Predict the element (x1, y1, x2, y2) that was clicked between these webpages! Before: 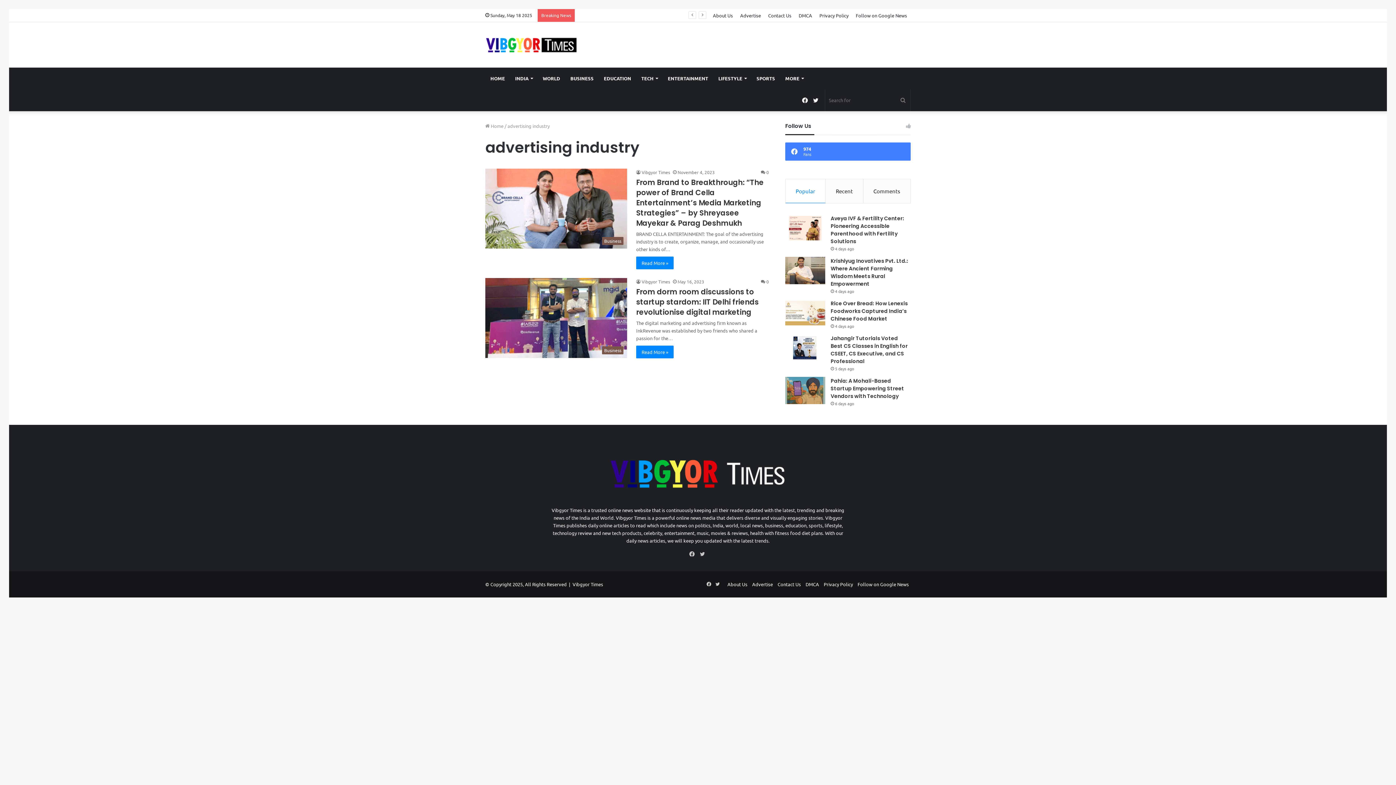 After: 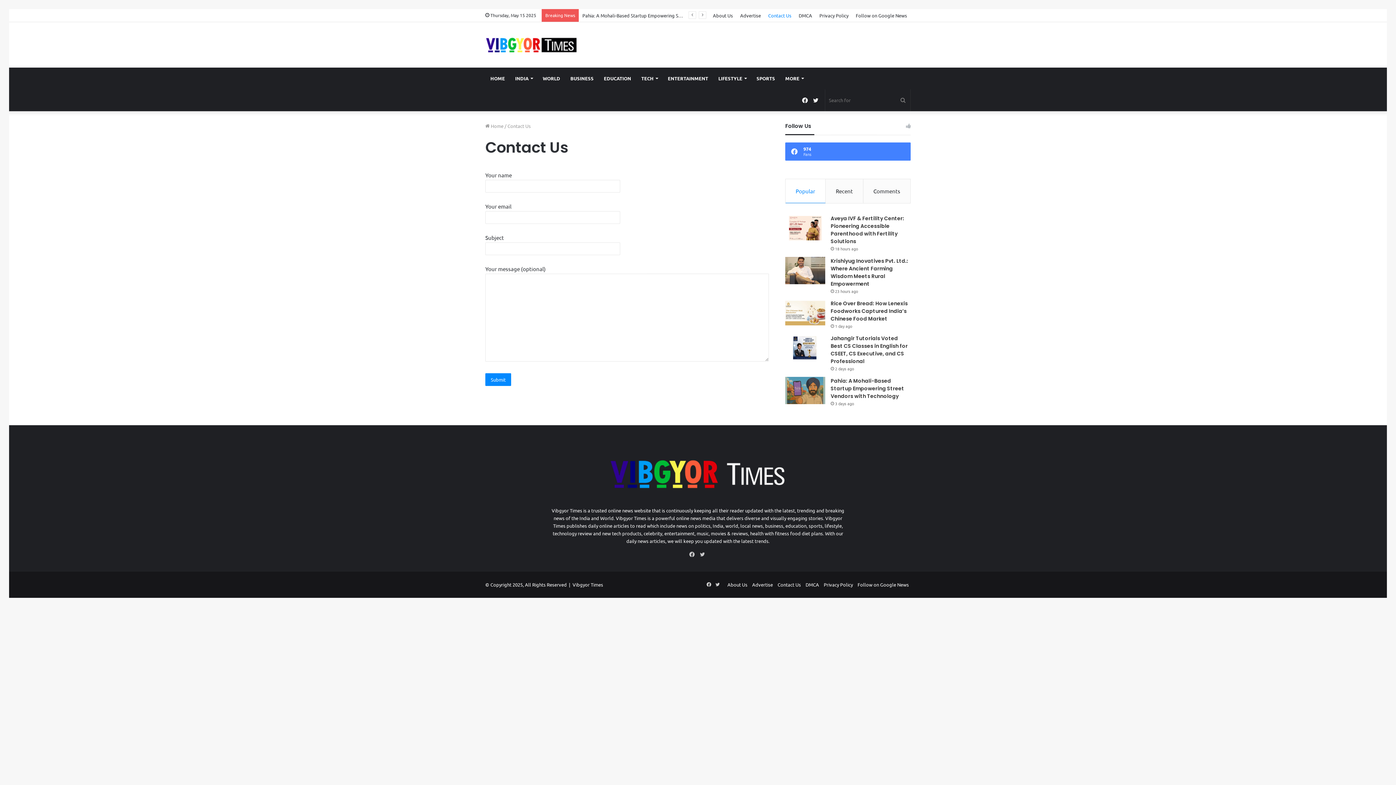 Action: label: Contact Us bbox: (764, 9, 795, 21)